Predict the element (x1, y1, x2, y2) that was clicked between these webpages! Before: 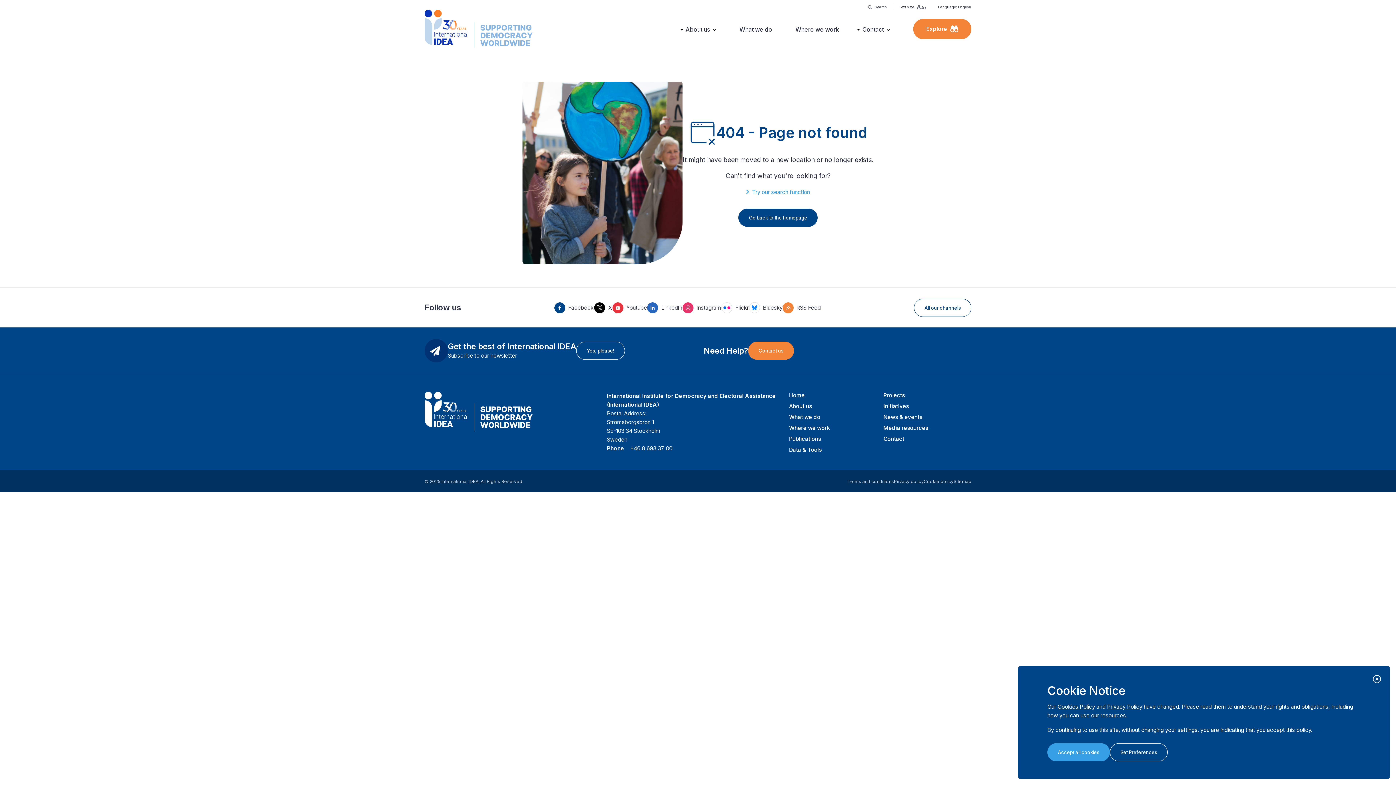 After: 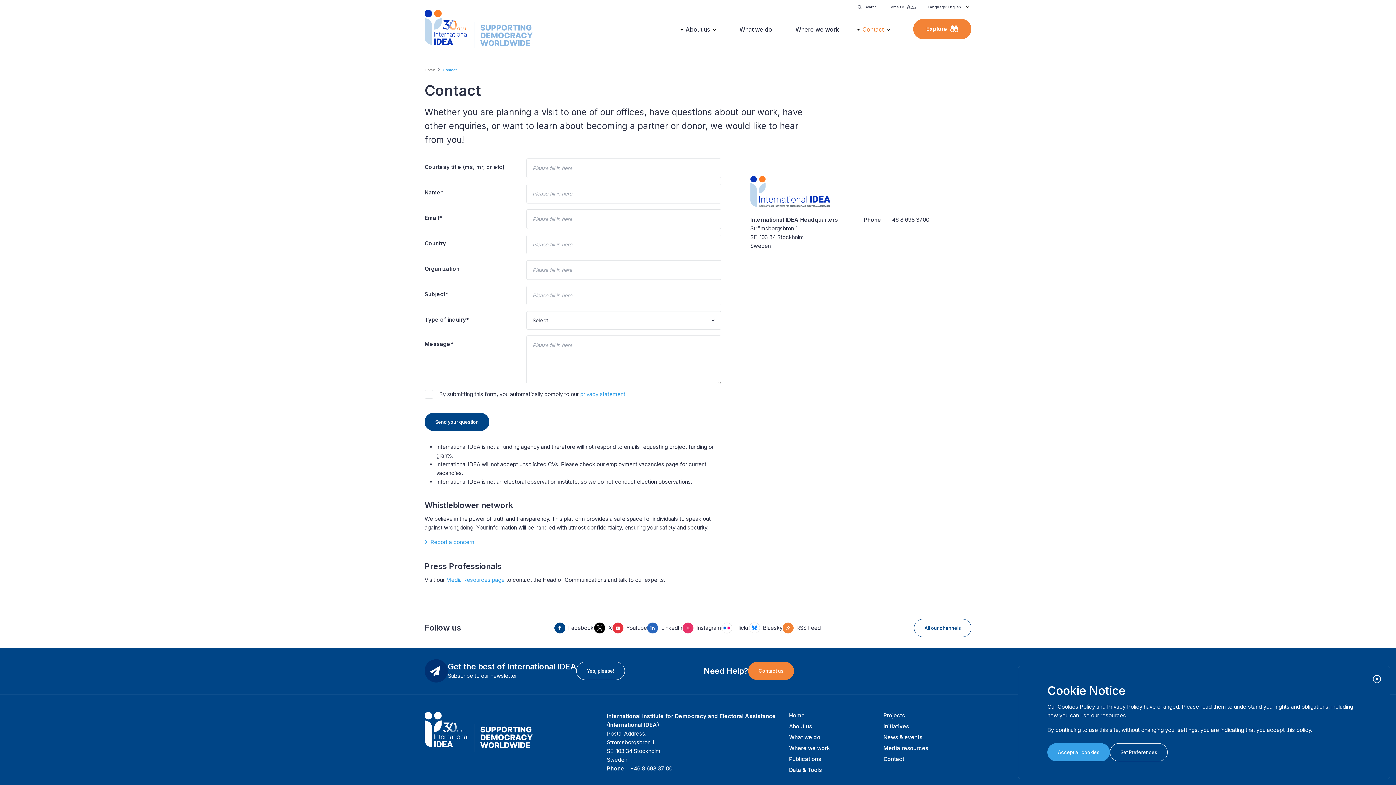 Action: bbox: (748, 341, 794, 360) label: Contact us